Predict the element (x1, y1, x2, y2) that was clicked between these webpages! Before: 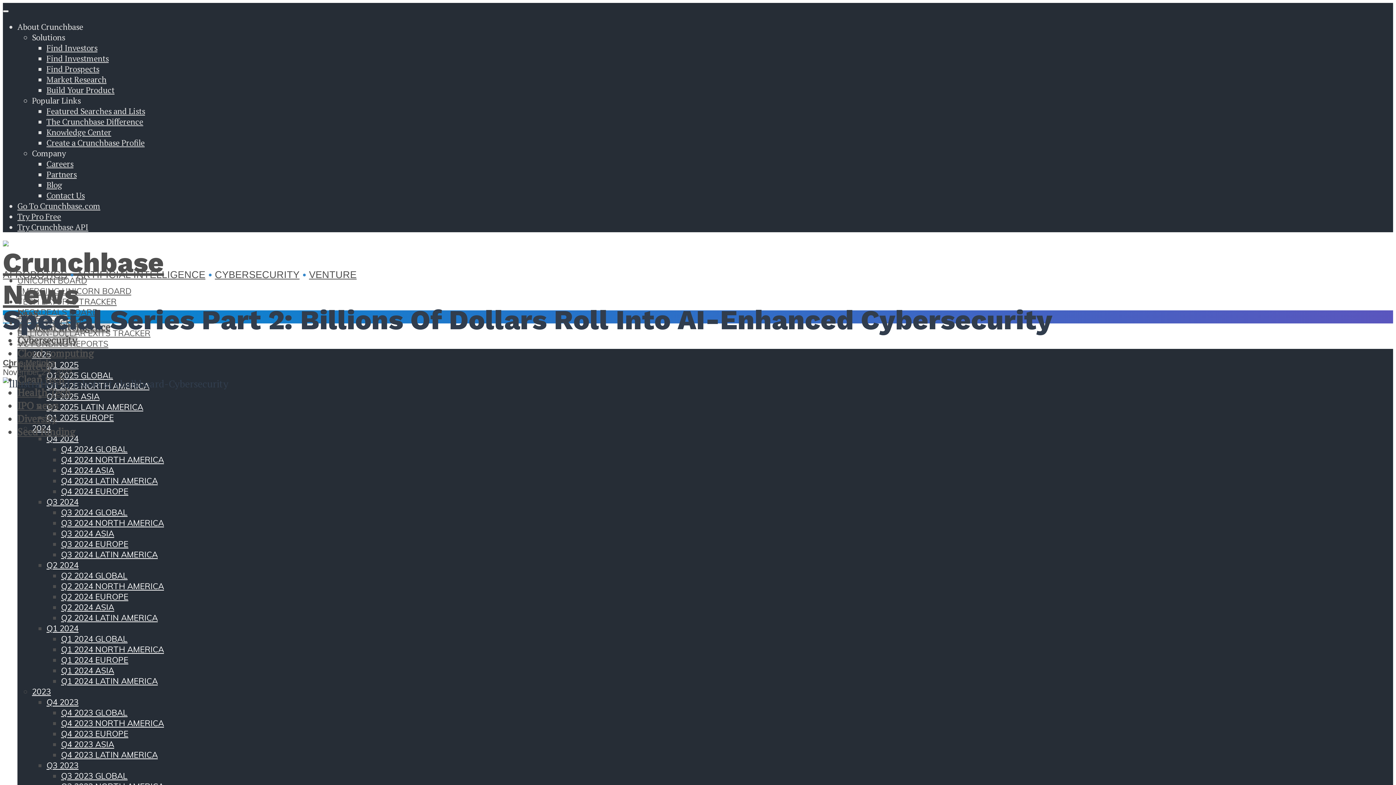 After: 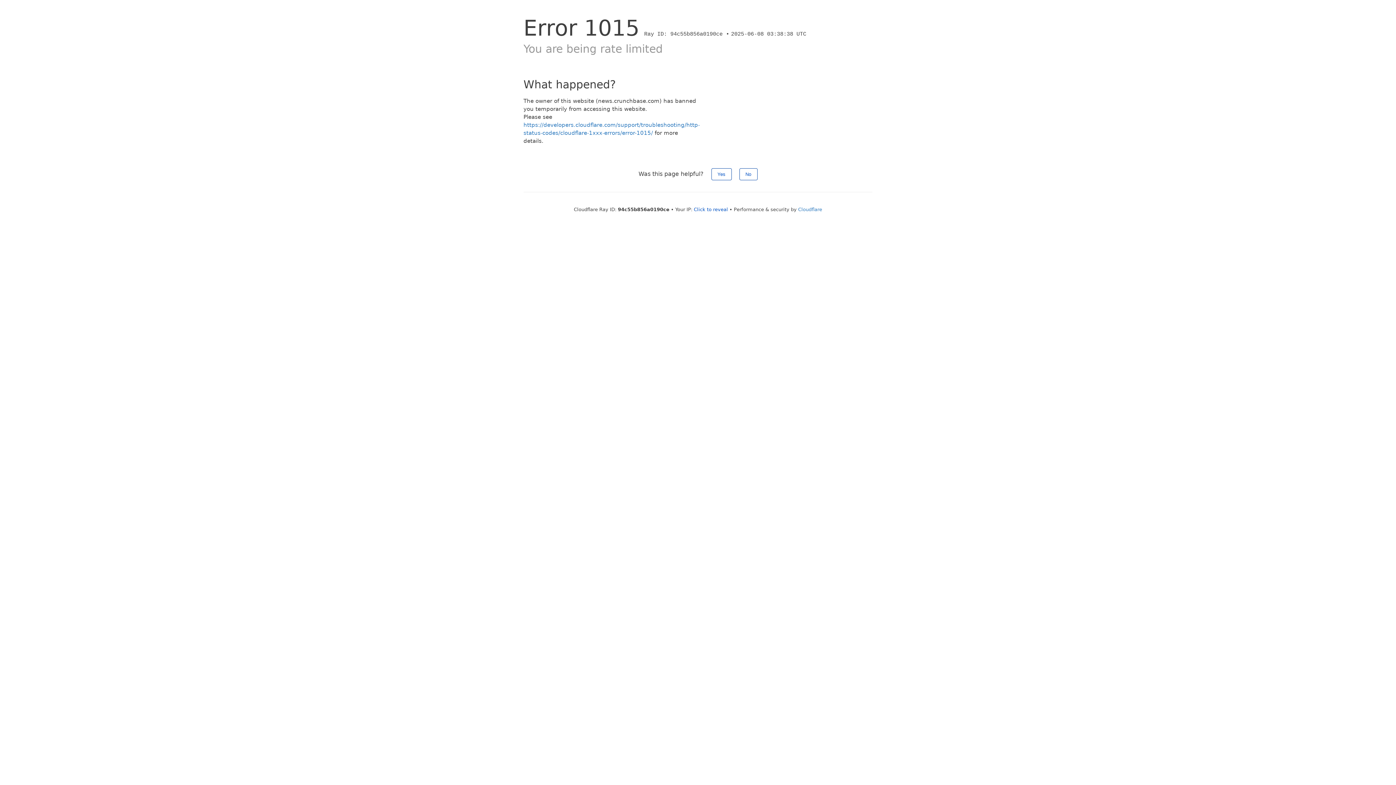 Action: label: ARTIFICIAL INTELLIGENCE bbox: (76, 269, 205, 280)